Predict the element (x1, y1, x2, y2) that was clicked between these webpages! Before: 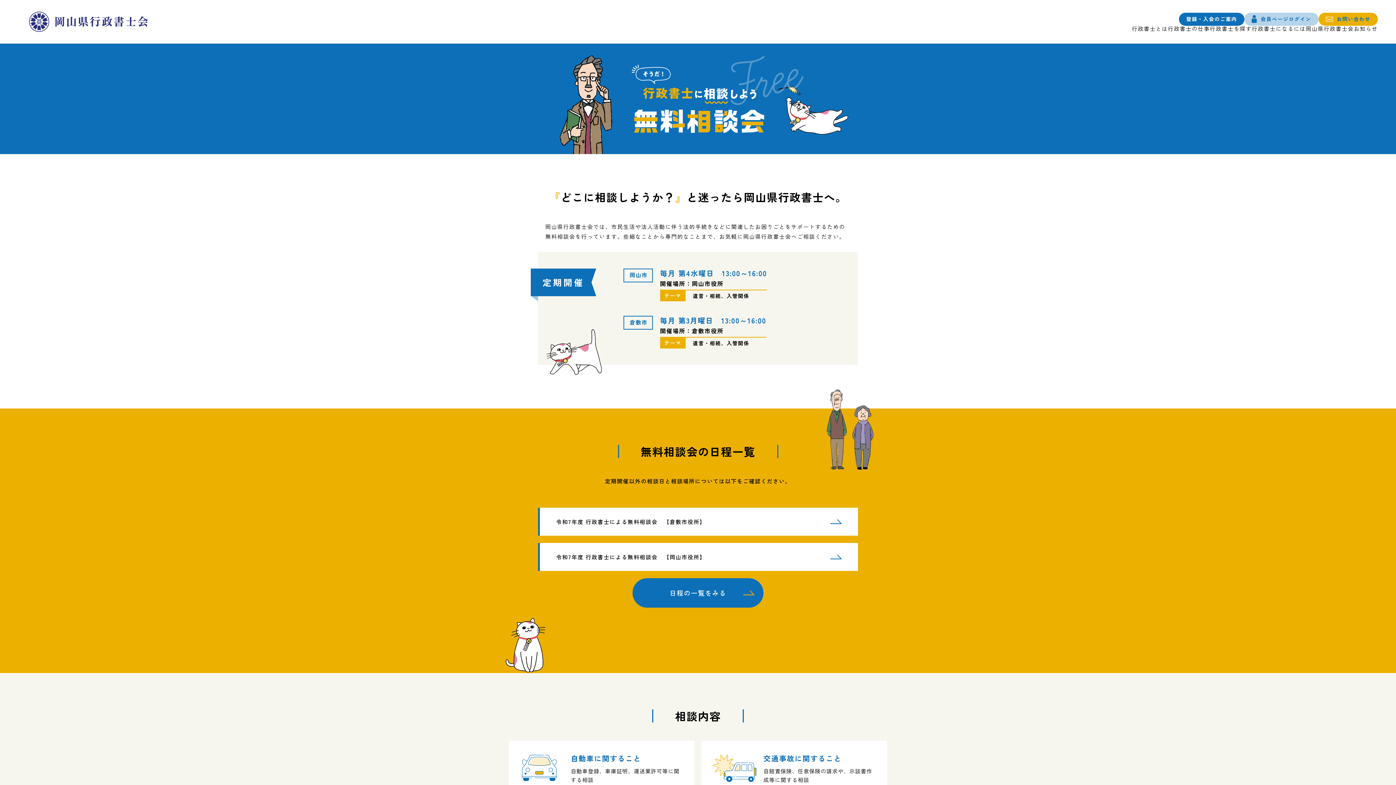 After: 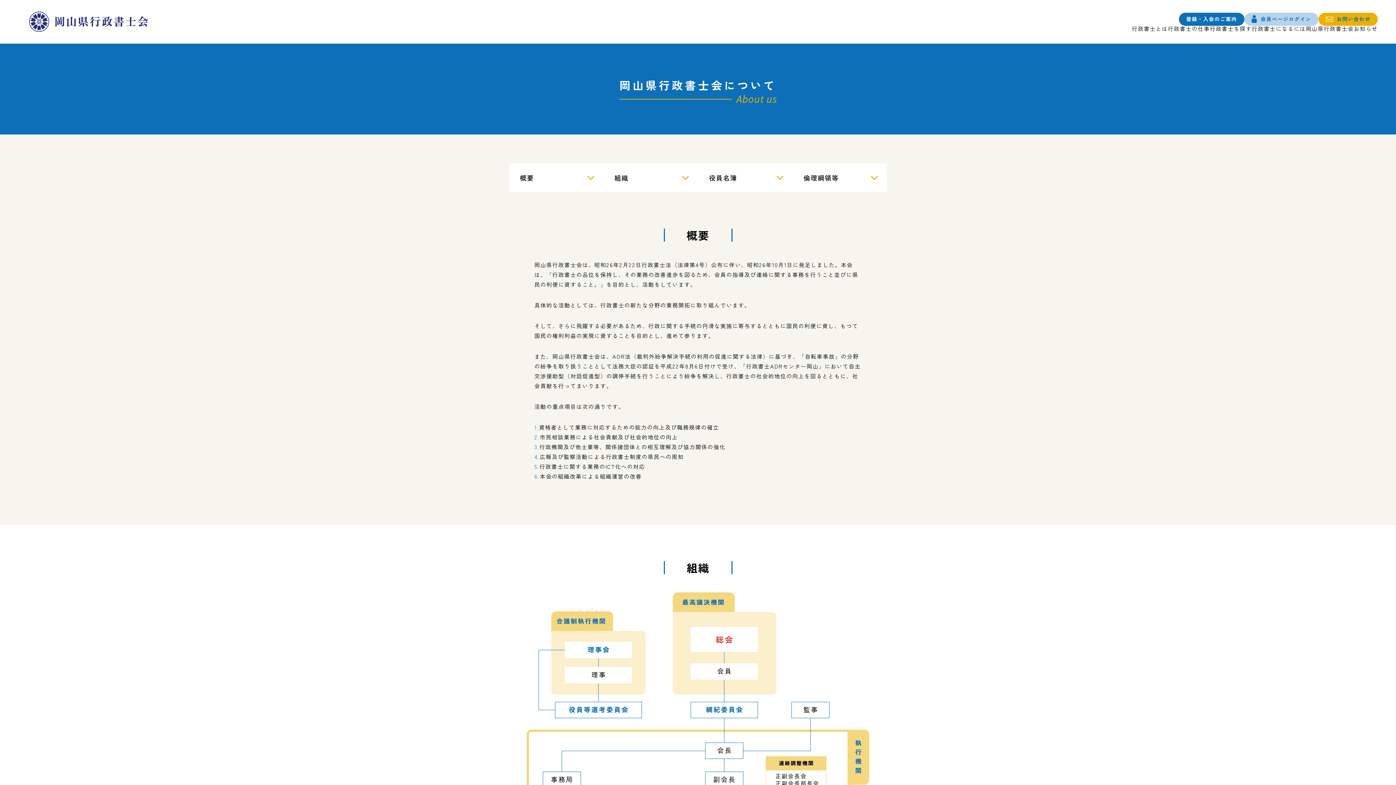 Action: bbox: (1306, 25, 1354, 31) label: 岡山県行政書士会